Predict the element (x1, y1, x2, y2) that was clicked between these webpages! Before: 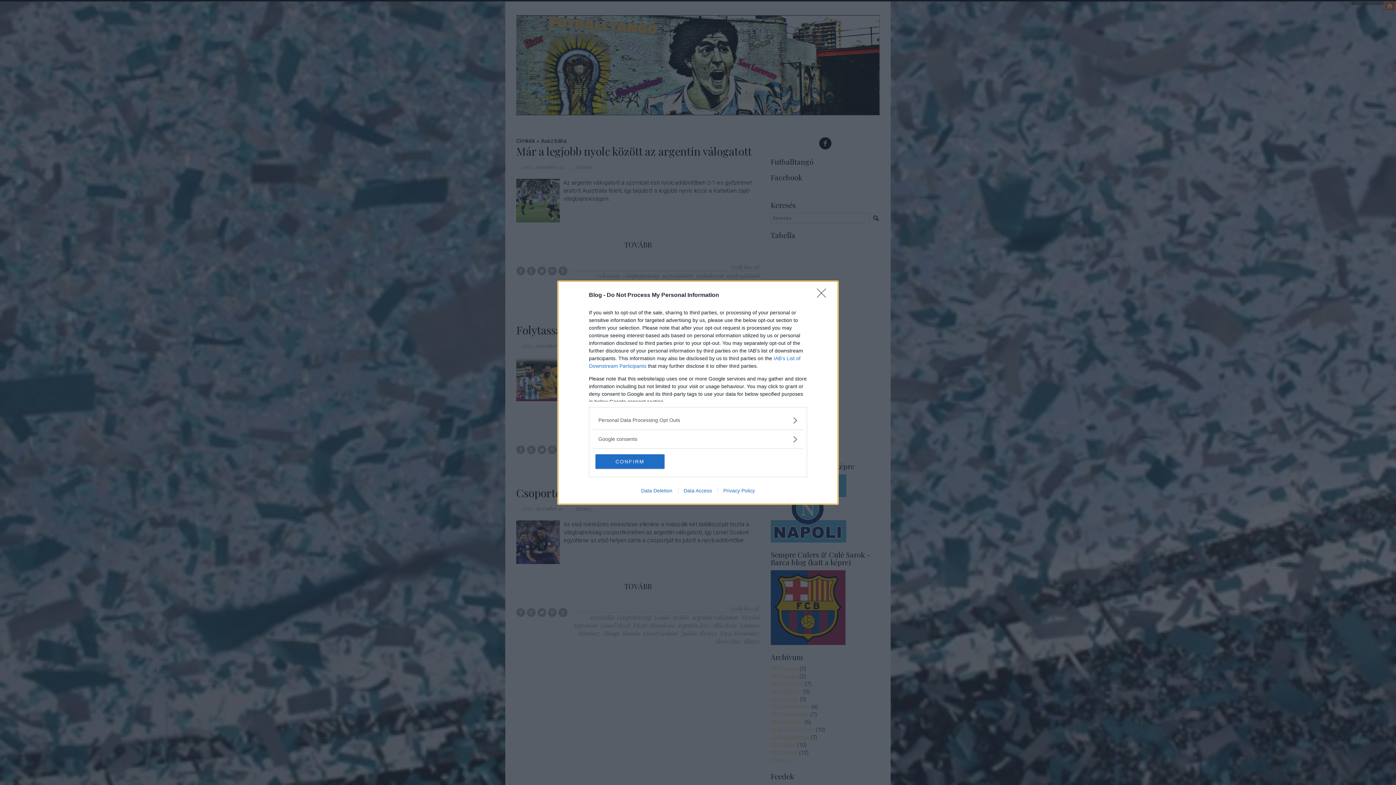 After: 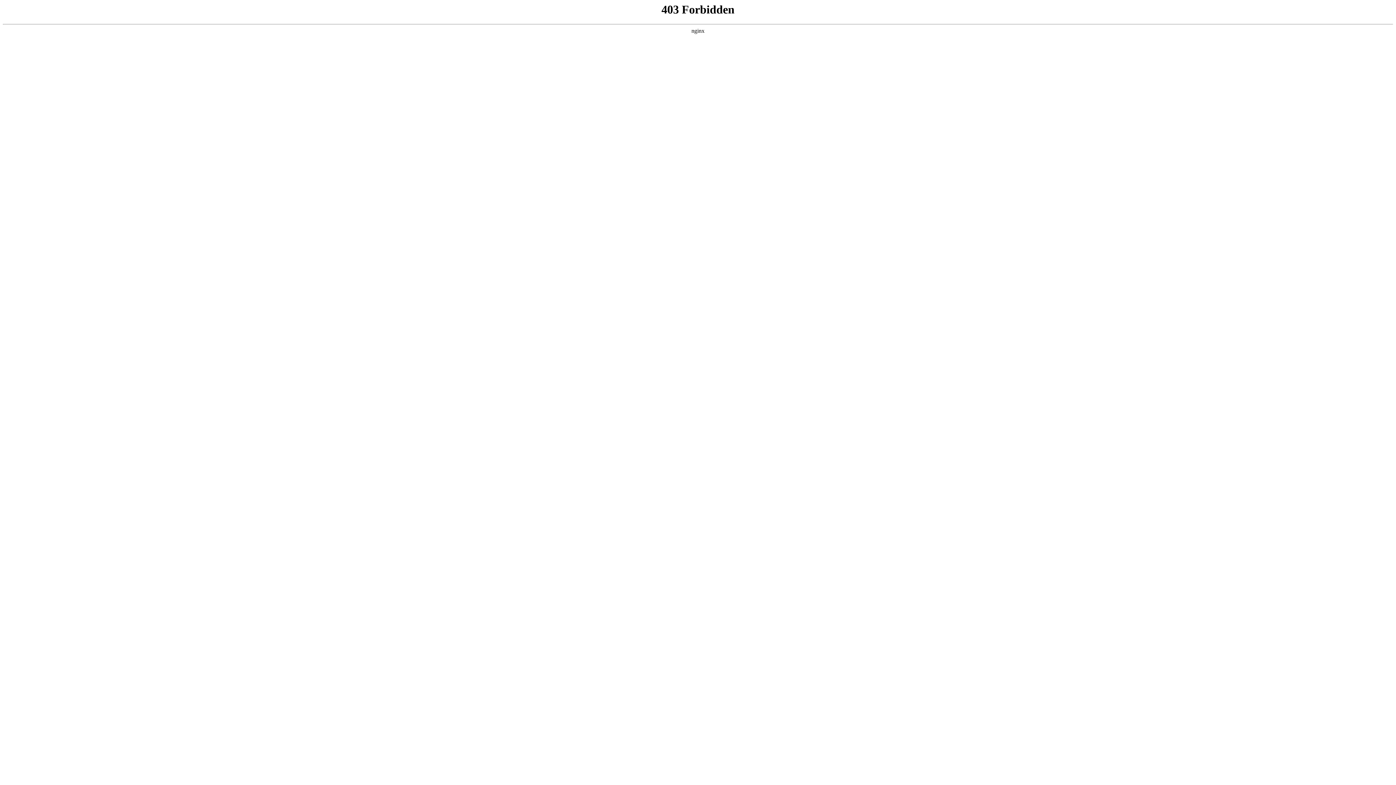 Action: label: Data Access bbox: (678, 487, 717, 493)